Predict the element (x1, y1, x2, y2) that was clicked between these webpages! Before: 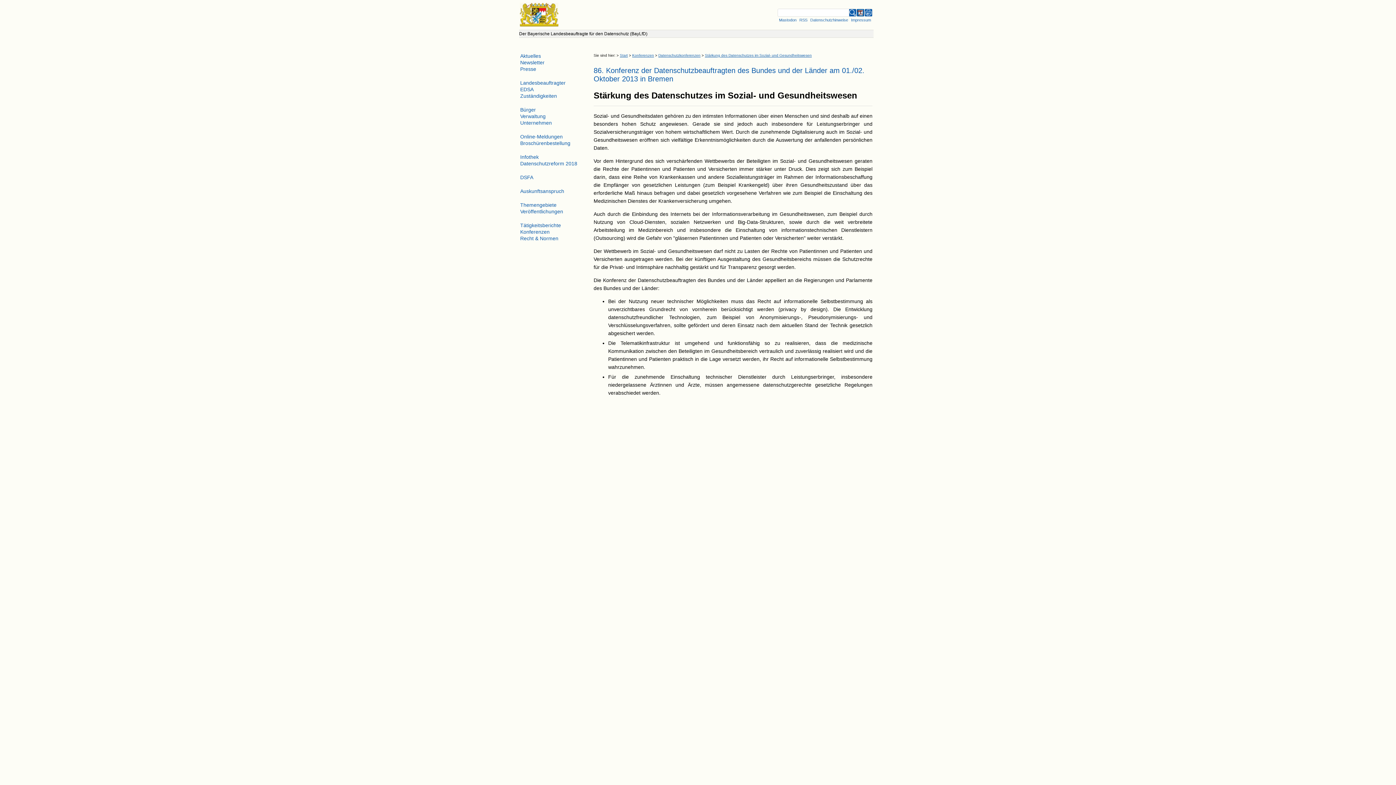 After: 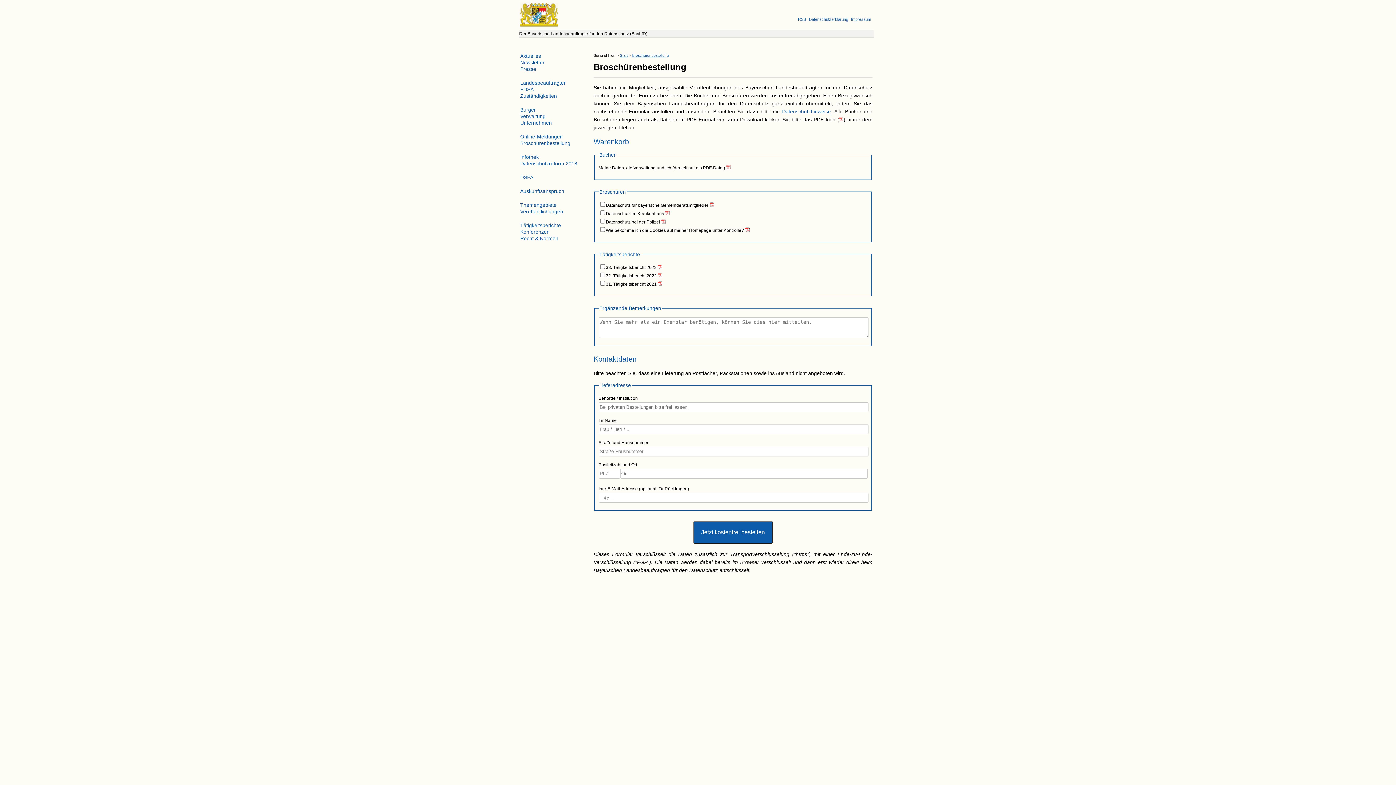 Action: bbox: (512, 140, 586, 146) label: Broschürenbestellung